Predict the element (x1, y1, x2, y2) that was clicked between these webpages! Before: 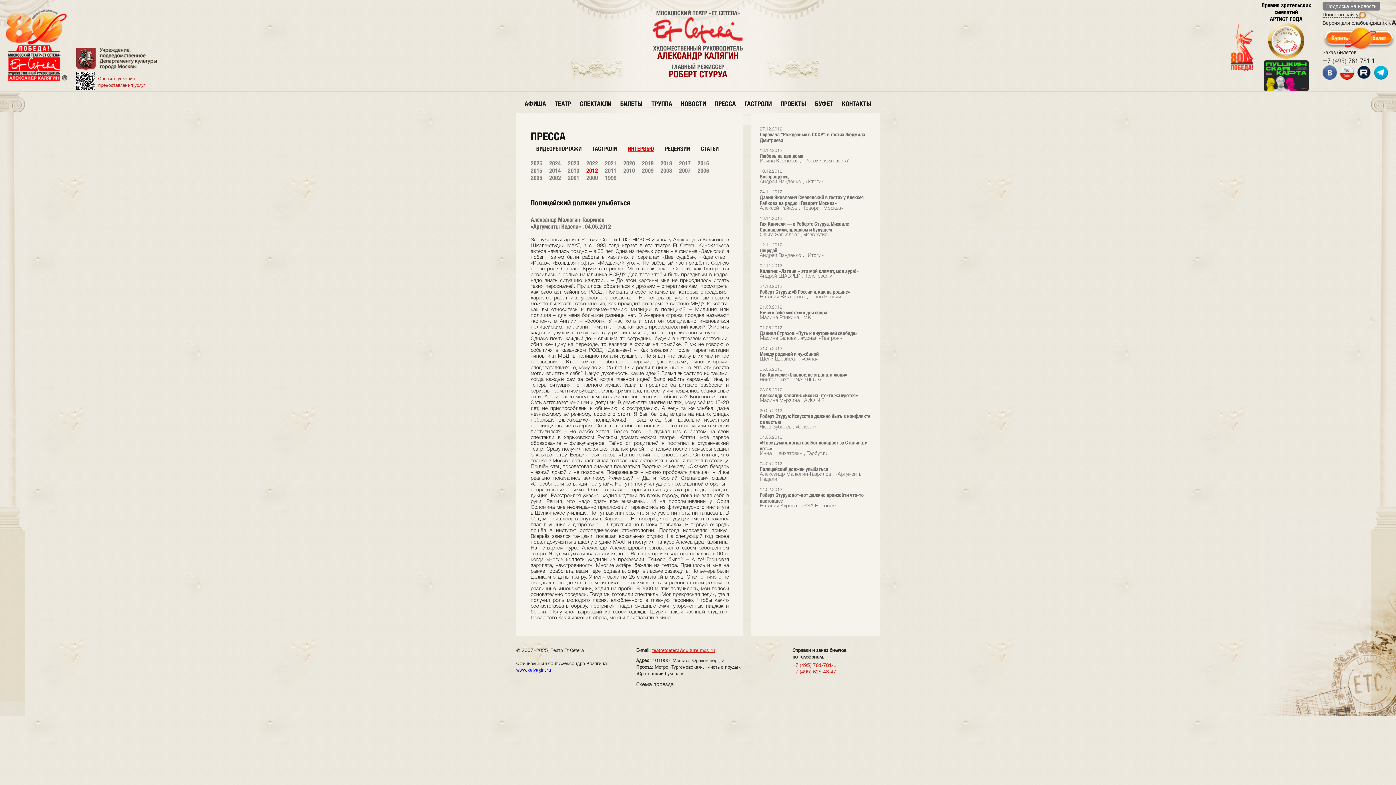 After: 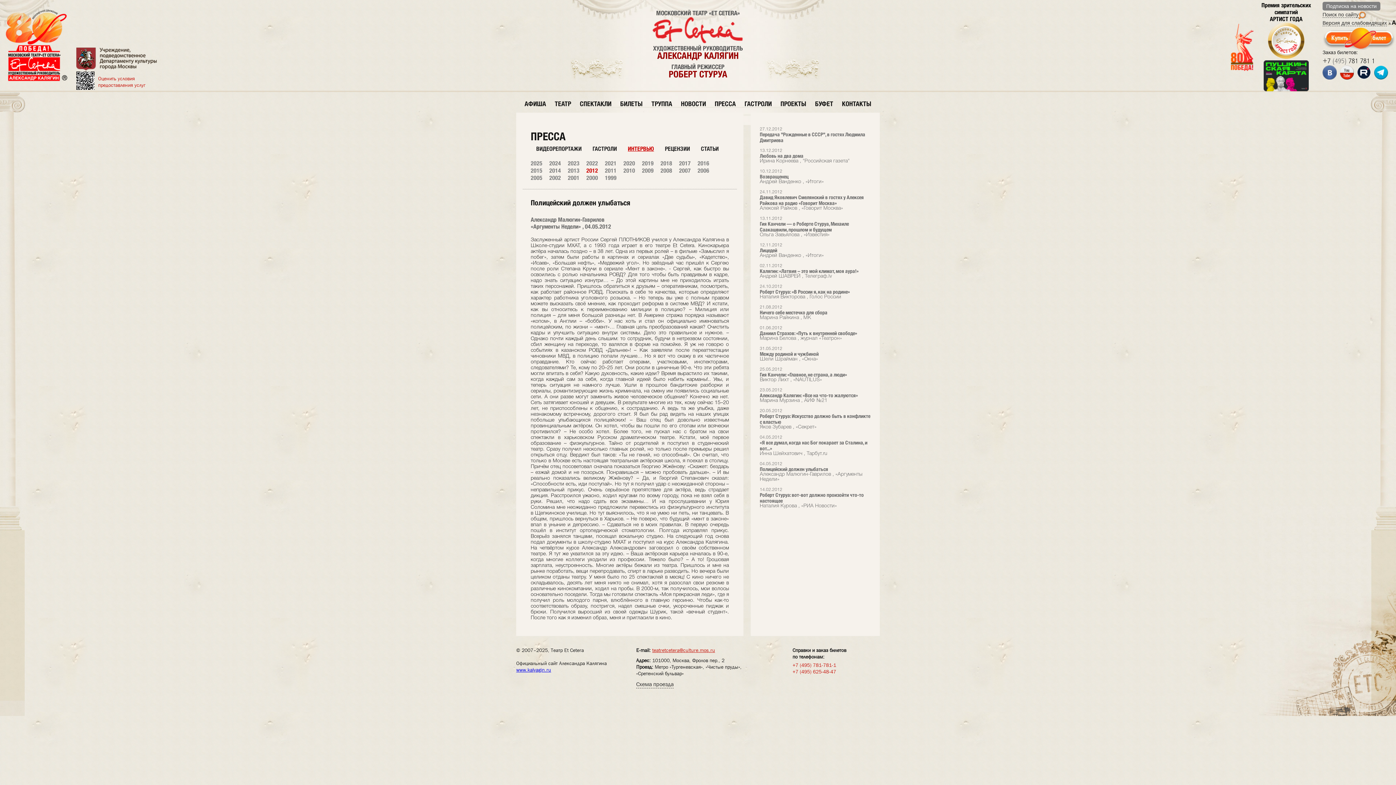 Action: bbox: (1264, 86, 1309, 92)